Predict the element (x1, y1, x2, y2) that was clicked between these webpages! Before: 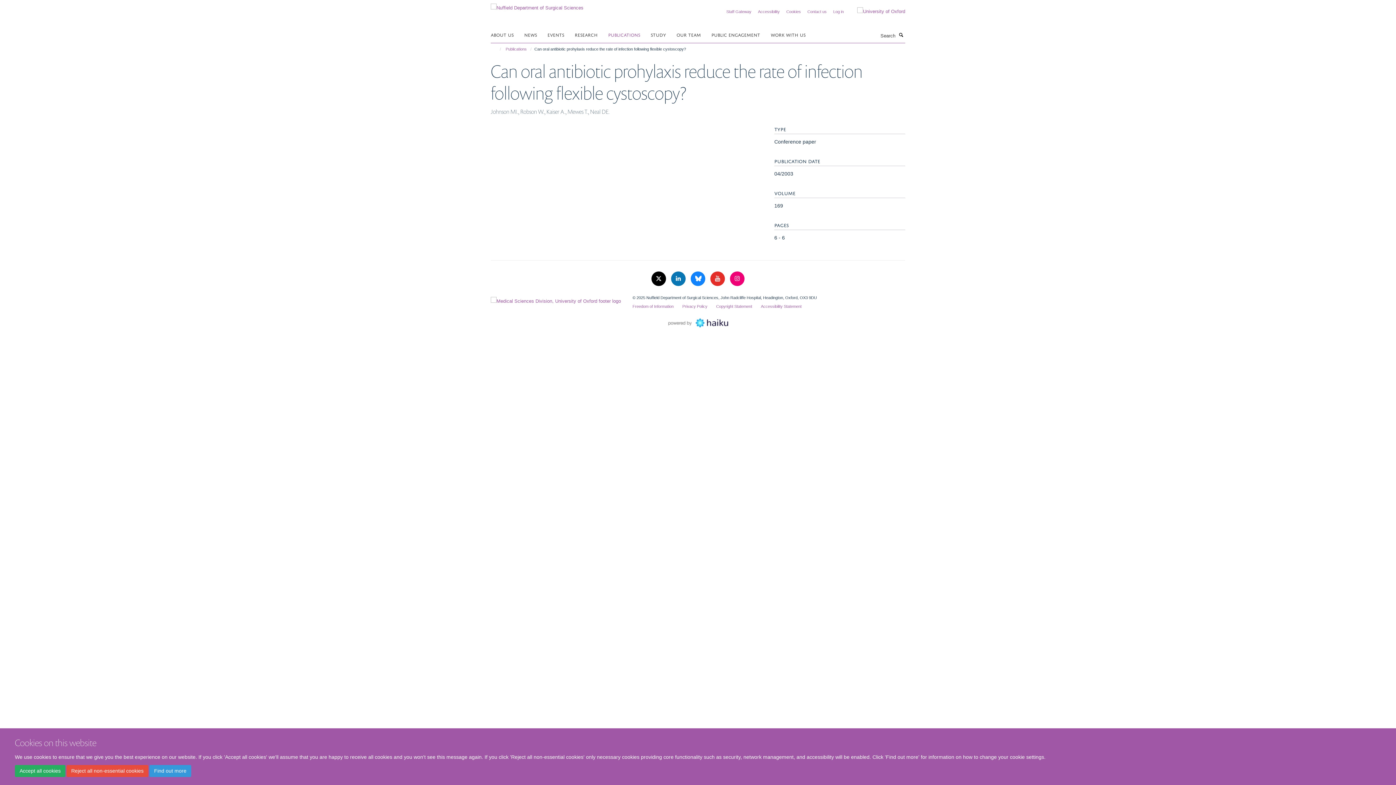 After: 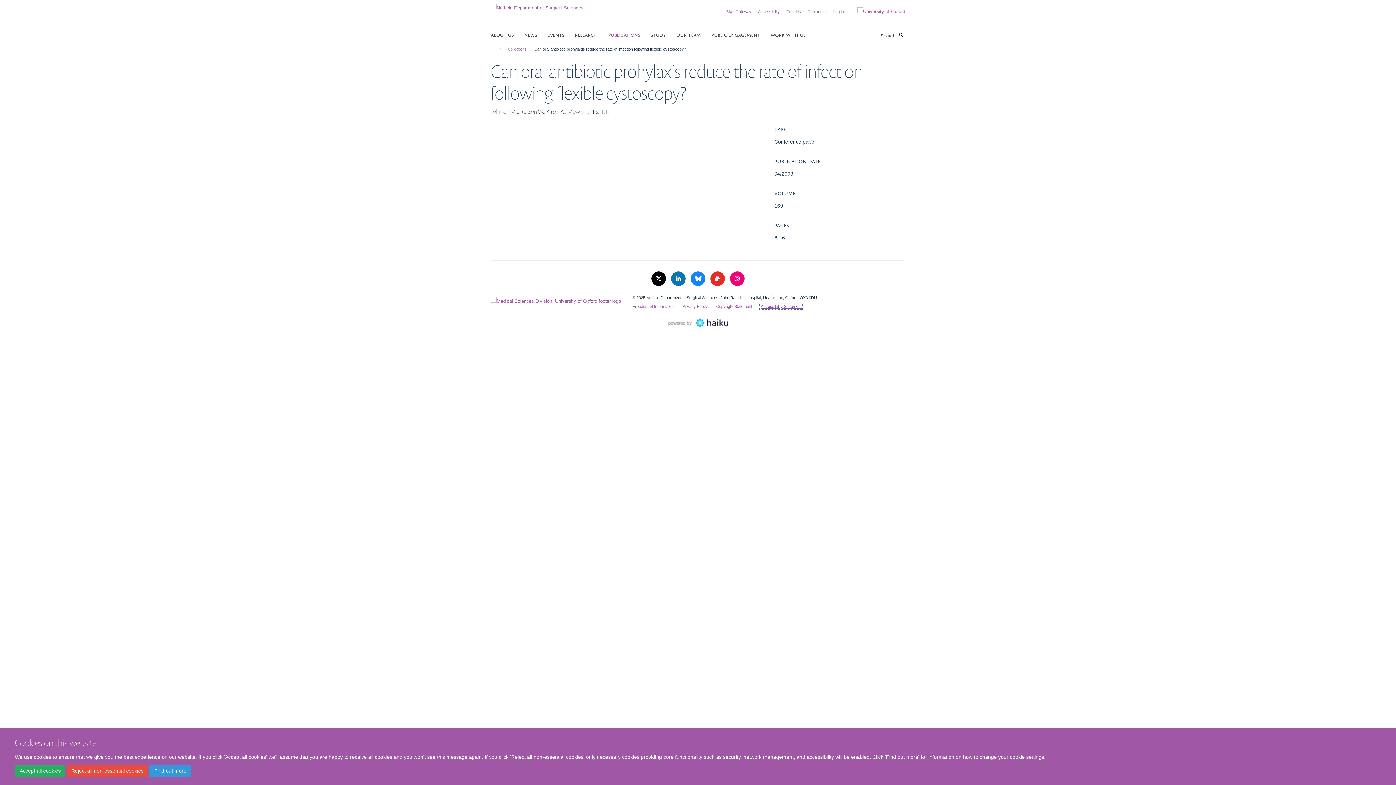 Action: label: Accessibility Statement bbox: (761, 304, 801, 308)